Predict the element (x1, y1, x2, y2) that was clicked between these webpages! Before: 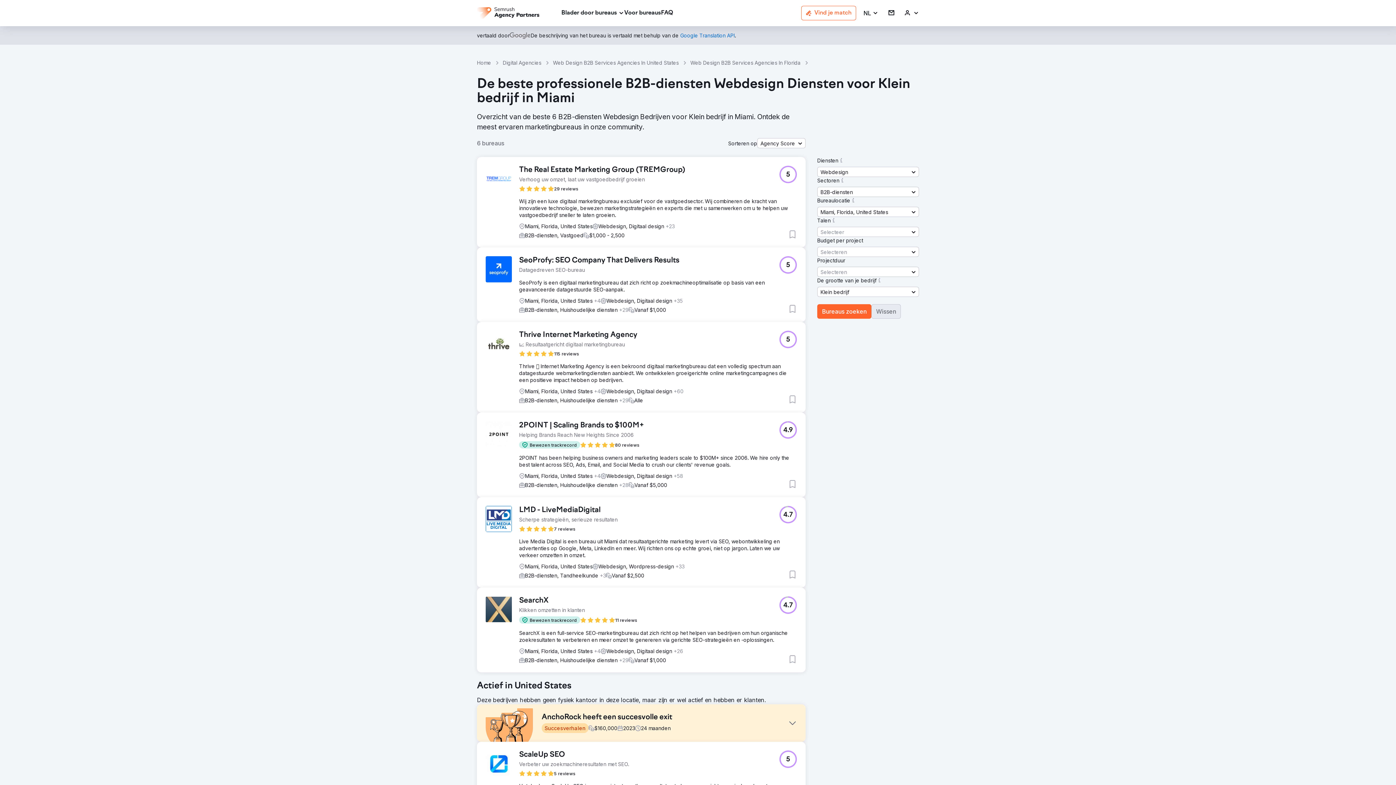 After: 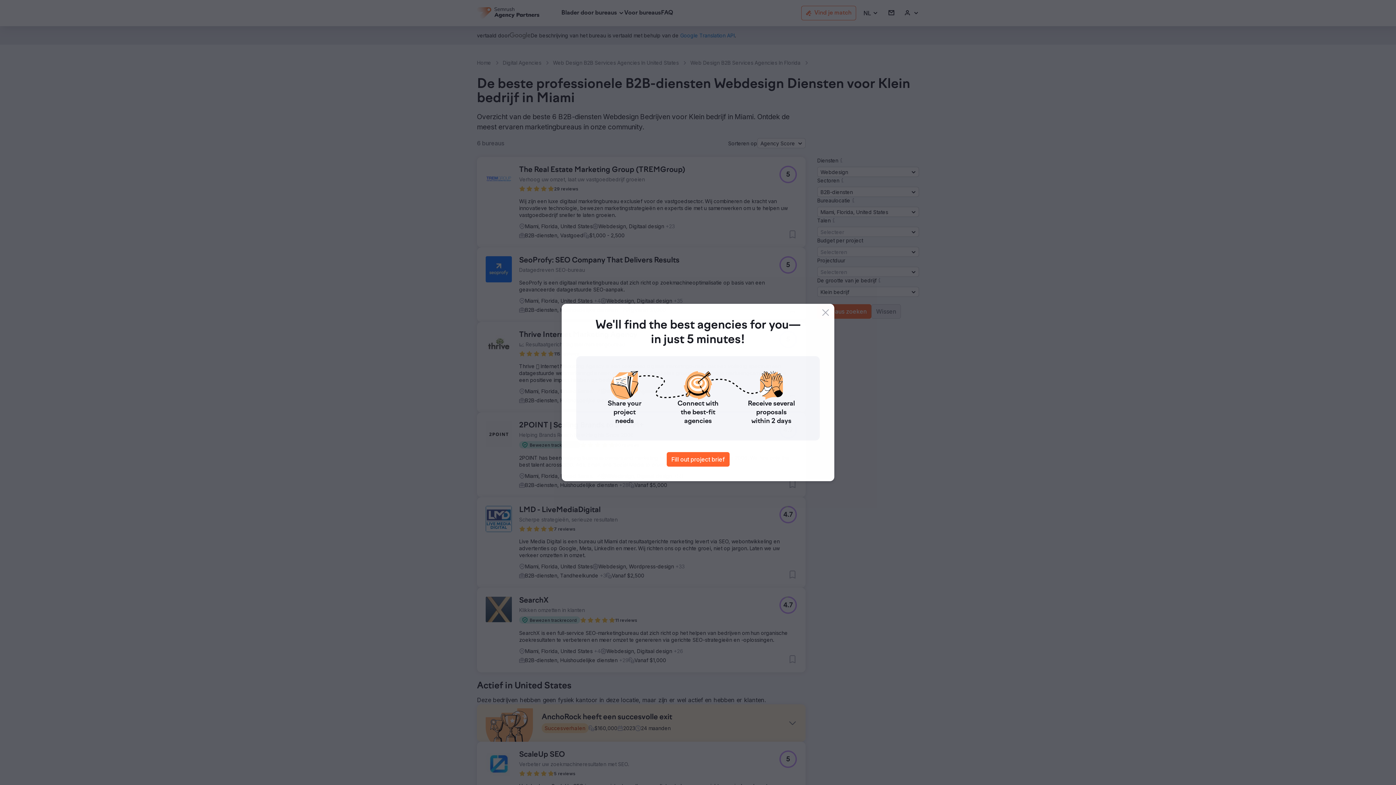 Action: bbox: (876, 277, 882, 283)